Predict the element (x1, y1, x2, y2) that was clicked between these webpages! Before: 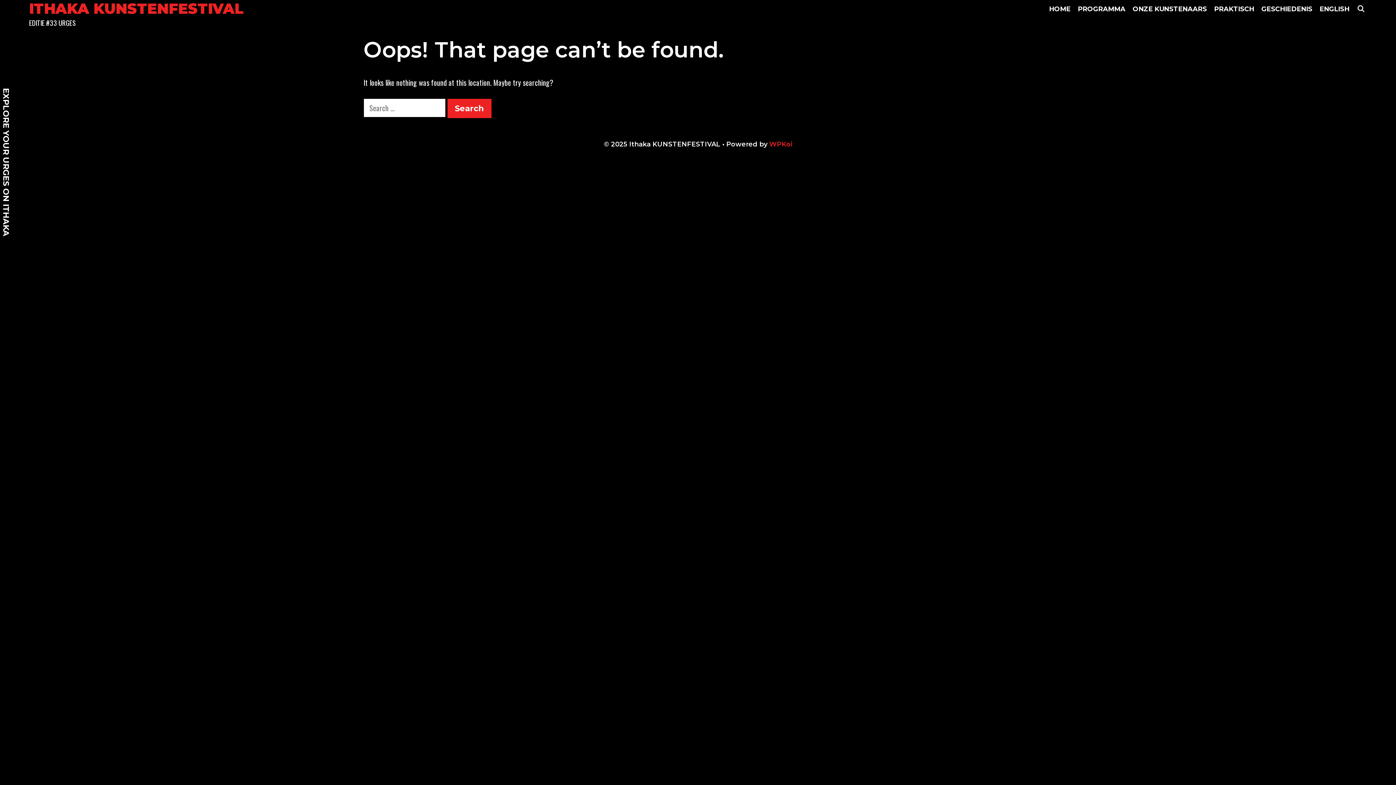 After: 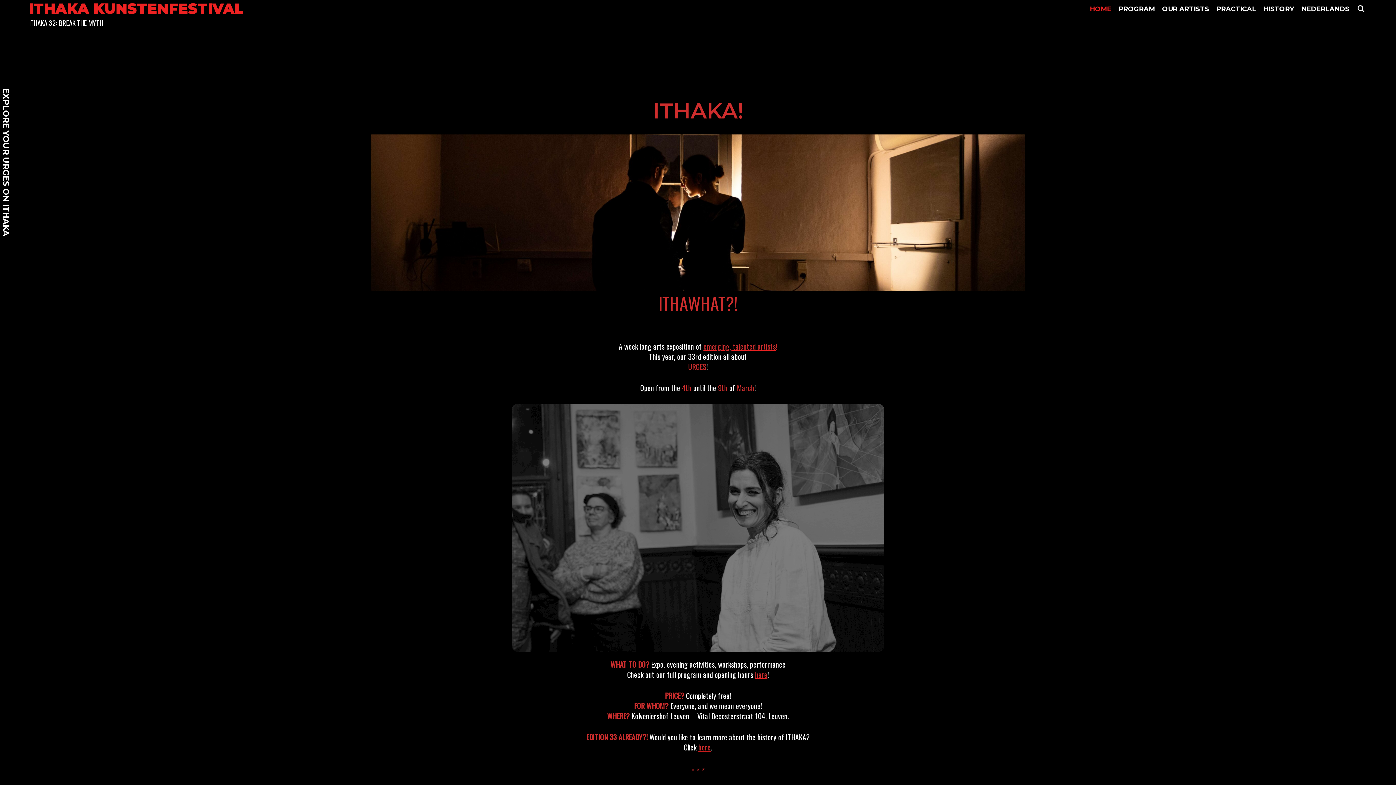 Action: bbox: (1316, 0, 1353, 18) label: ENGLISH